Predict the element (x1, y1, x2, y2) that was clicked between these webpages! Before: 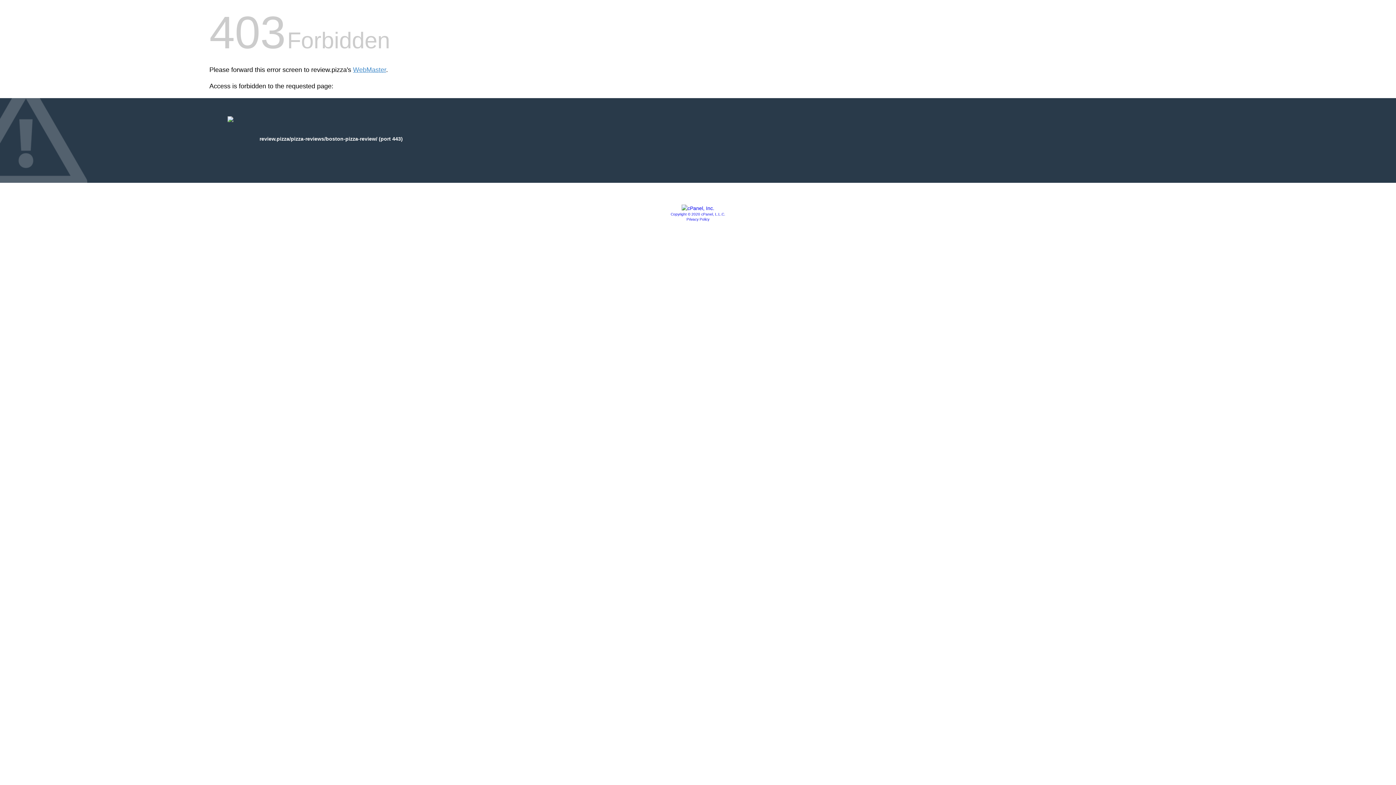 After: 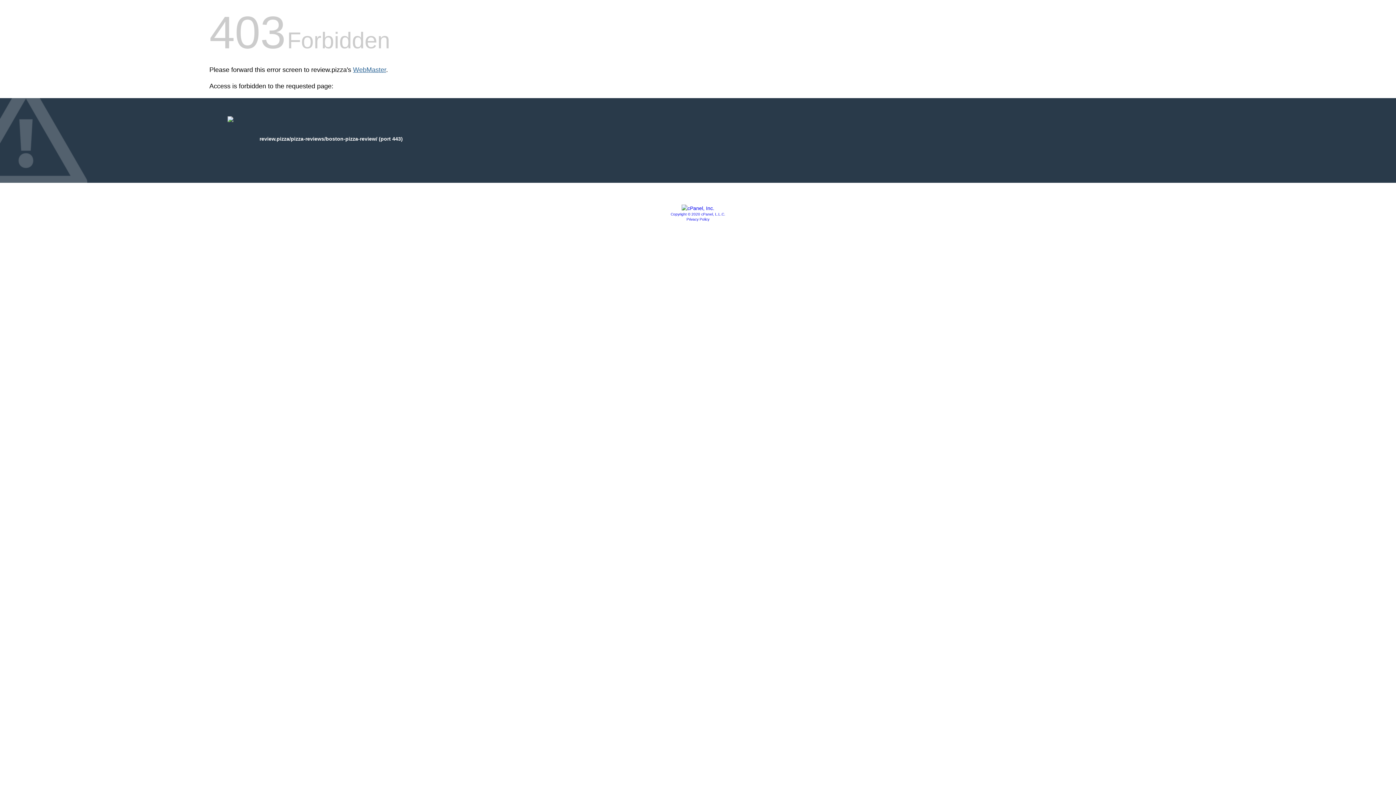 Action: bbox: (353, 66, 386, 73) label: WebMaster